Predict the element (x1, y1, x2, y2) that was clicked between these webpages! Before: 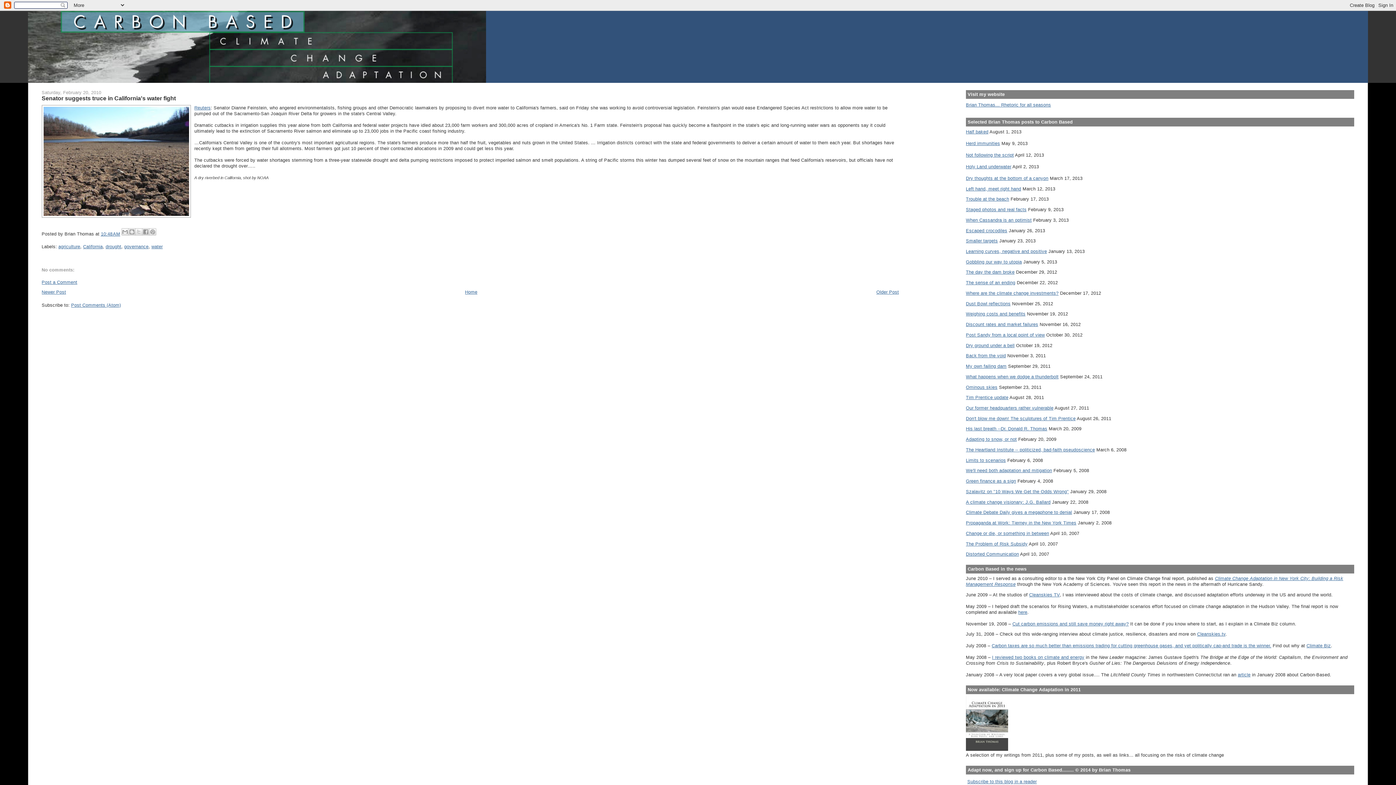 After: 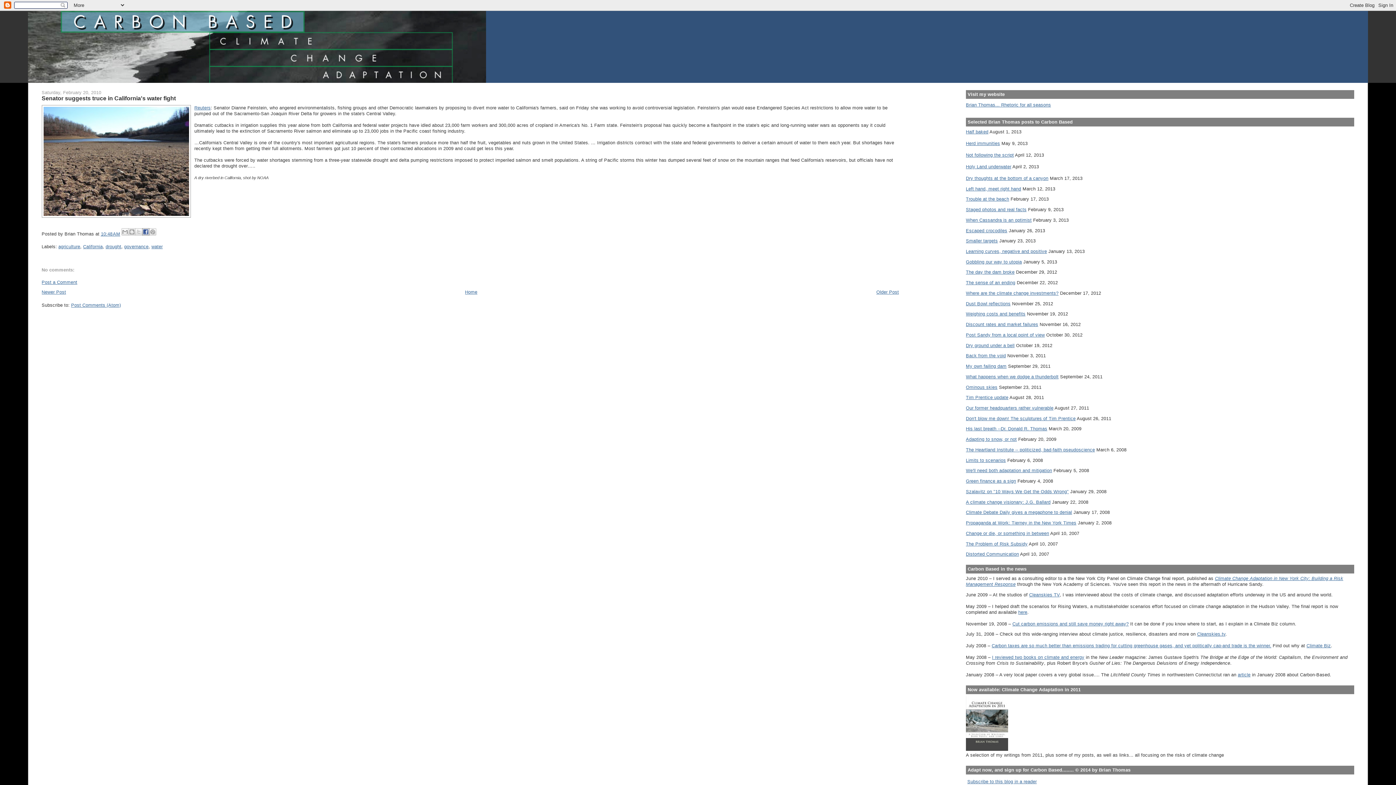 Action: label: Share to Facebook bbox: (142, 228, 149, 235)